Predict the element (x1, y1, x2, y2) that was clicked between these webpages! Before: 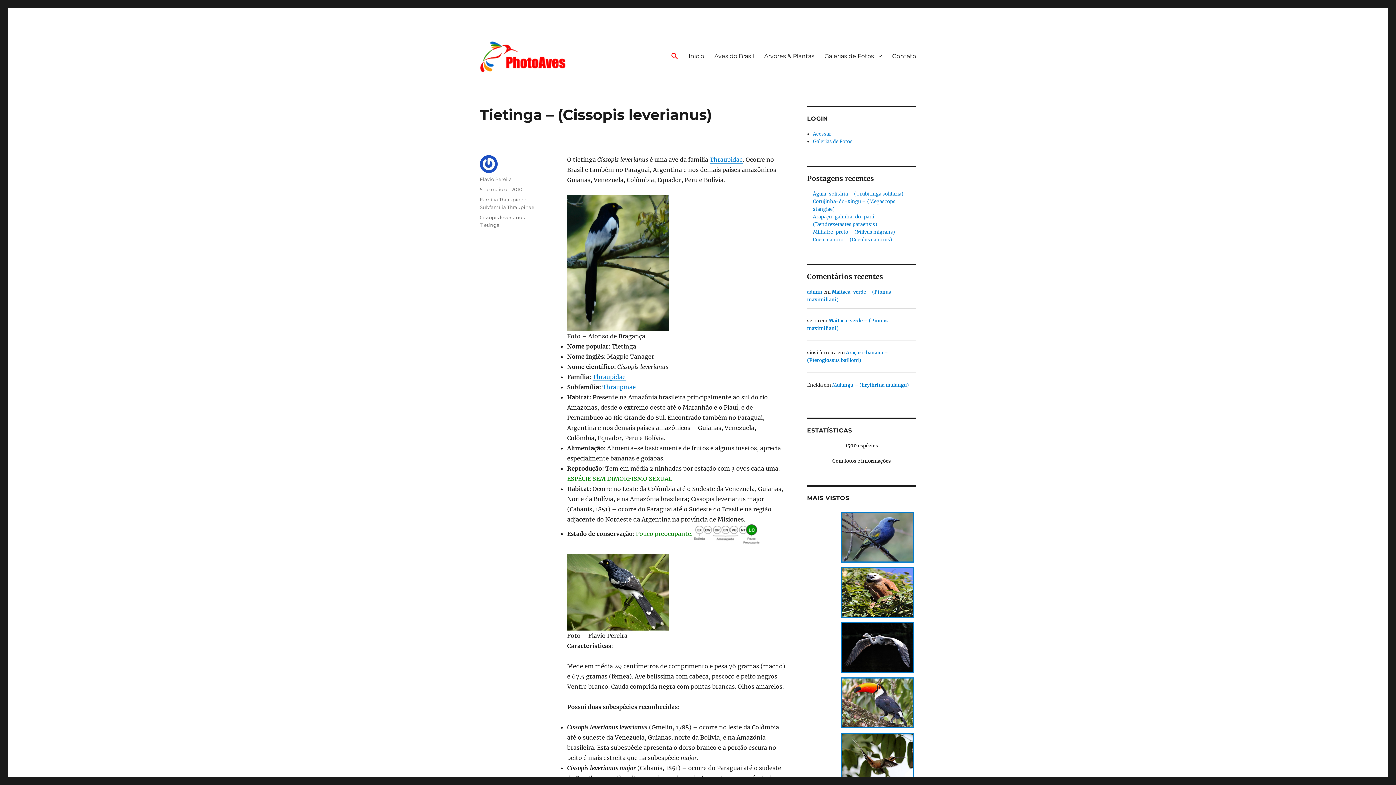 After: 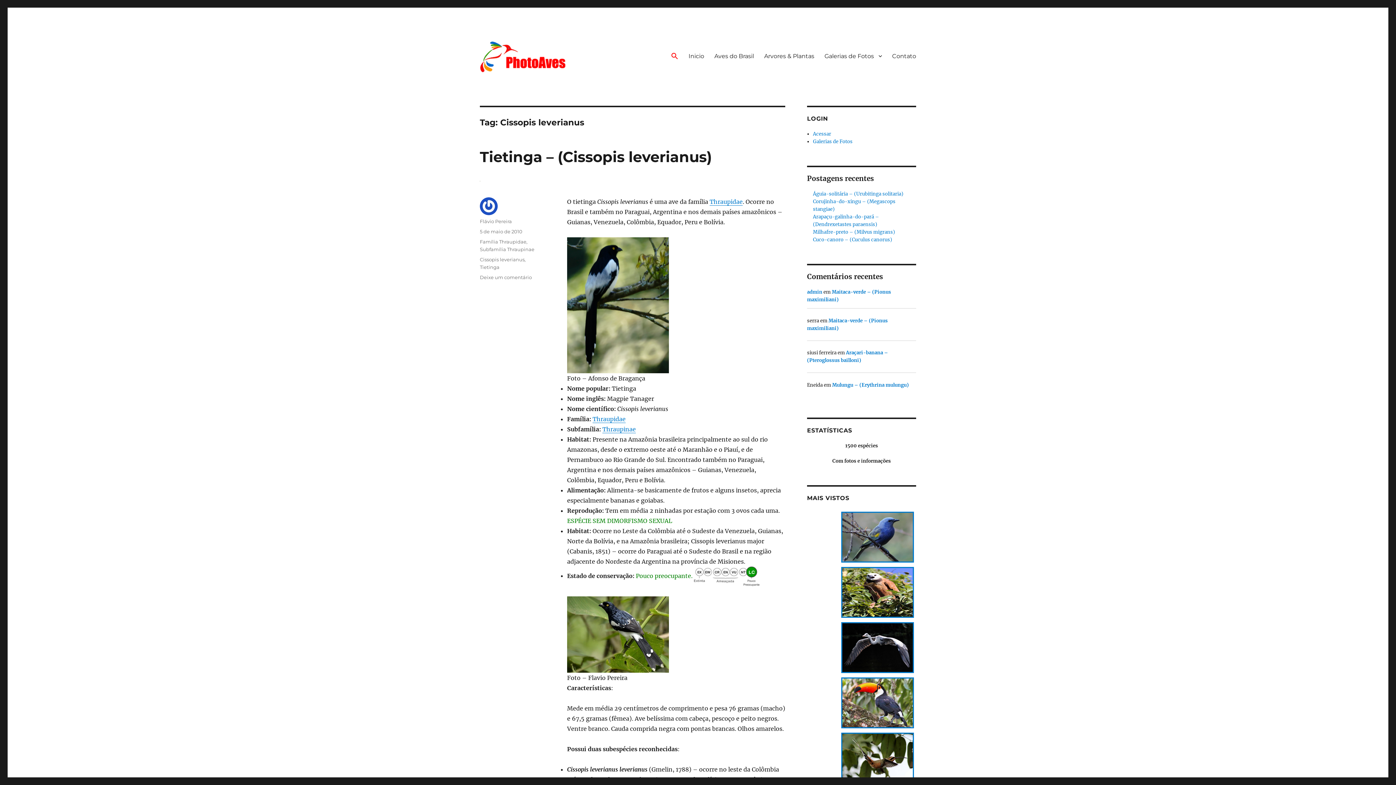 Action: bbox: (480, 214, 524, 220) label: Cissopis leverianus